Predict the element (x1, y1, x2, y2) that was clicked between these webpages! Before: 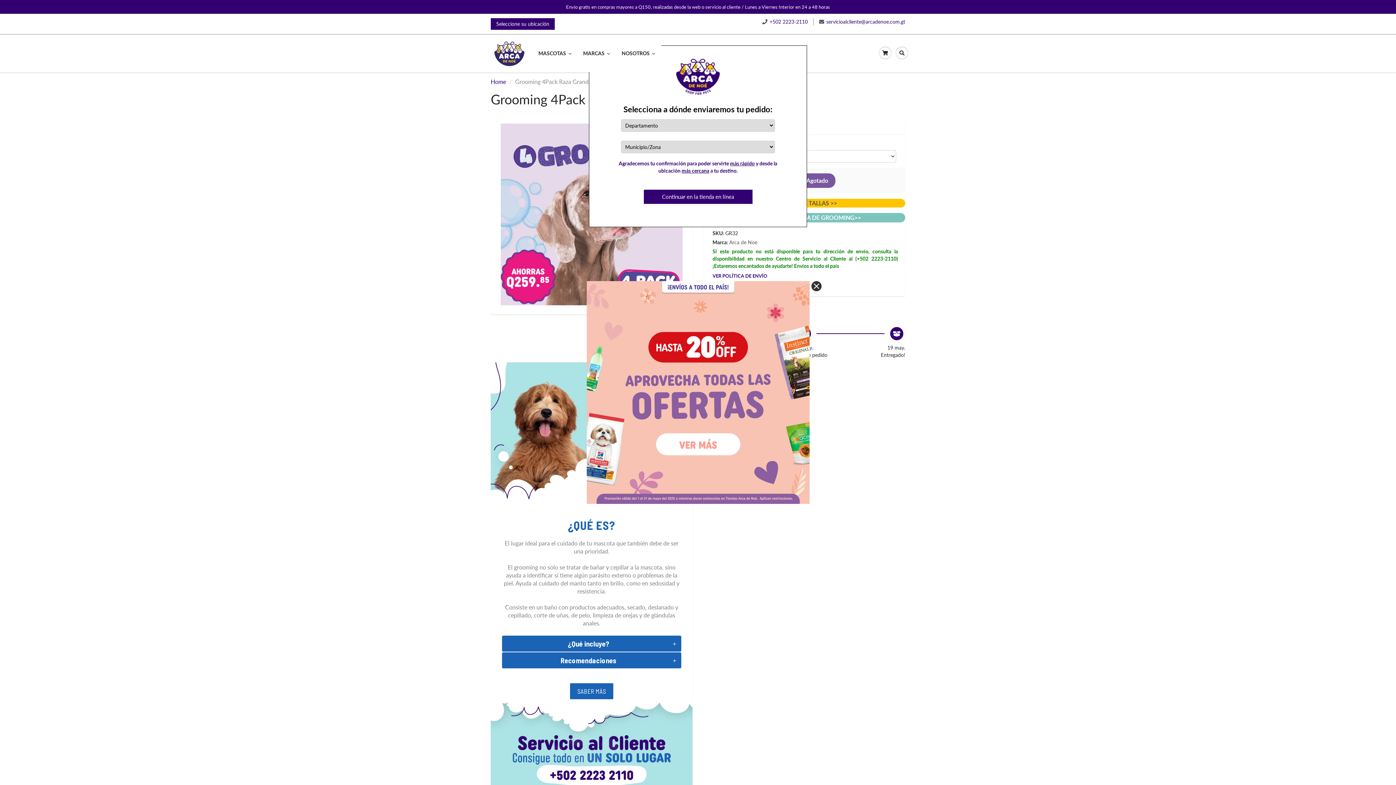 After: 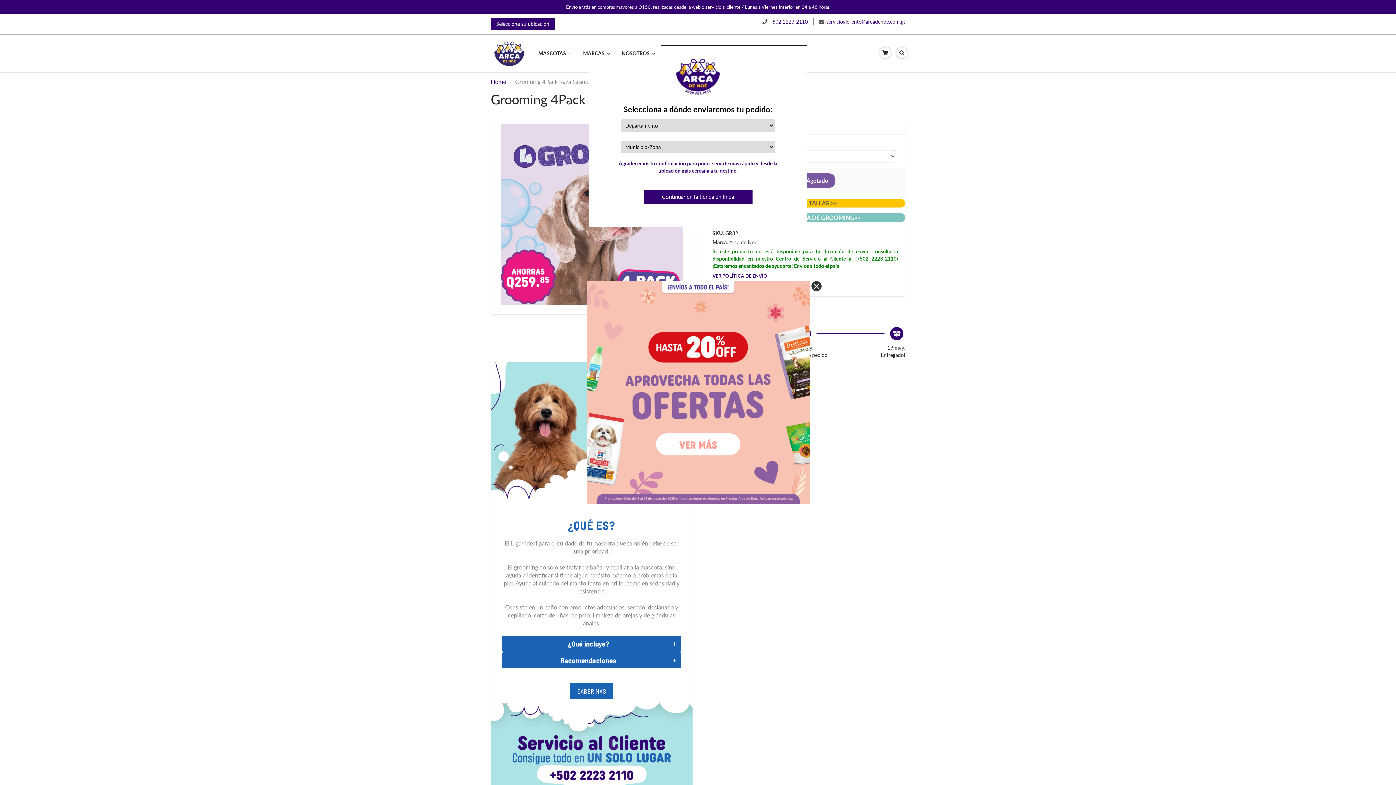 Action: bbox: (491, 34, 533, 71)